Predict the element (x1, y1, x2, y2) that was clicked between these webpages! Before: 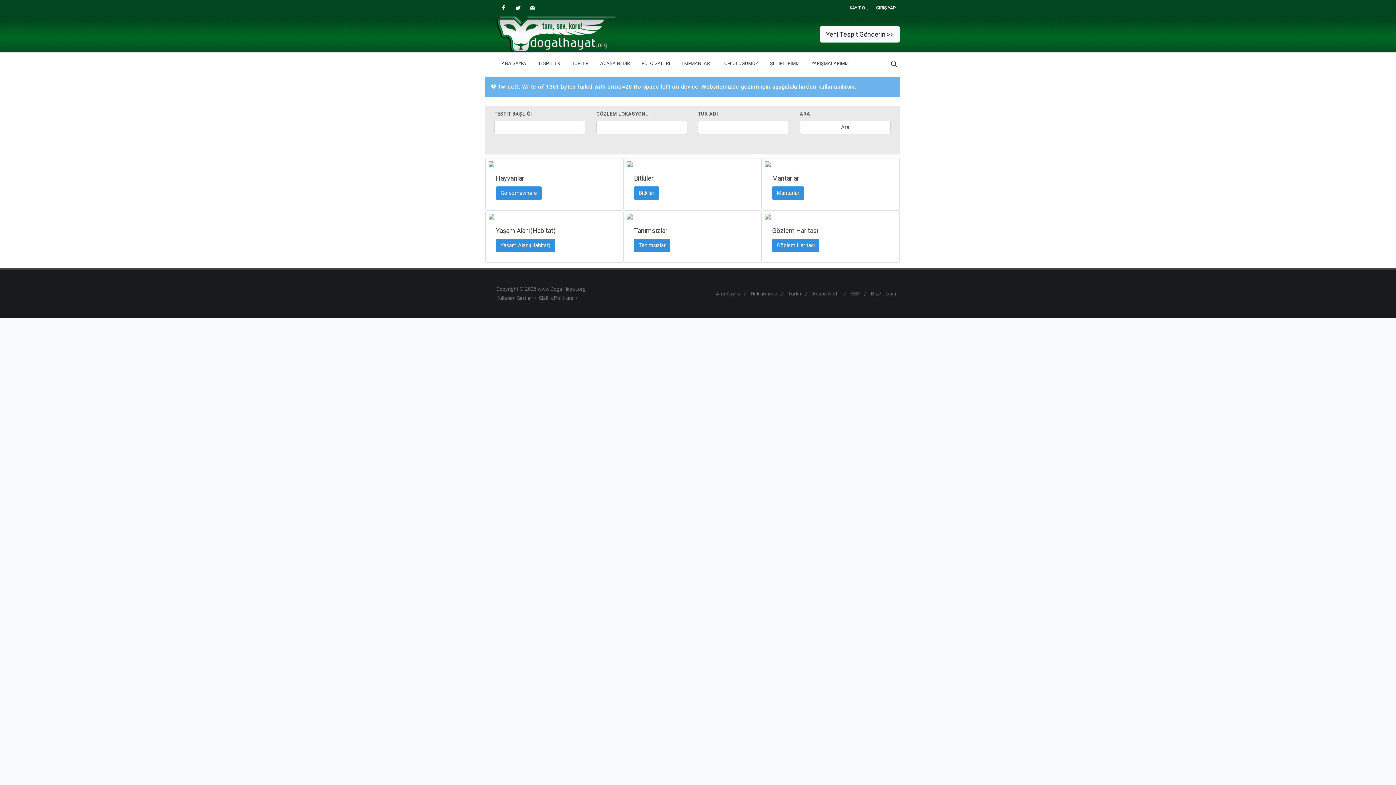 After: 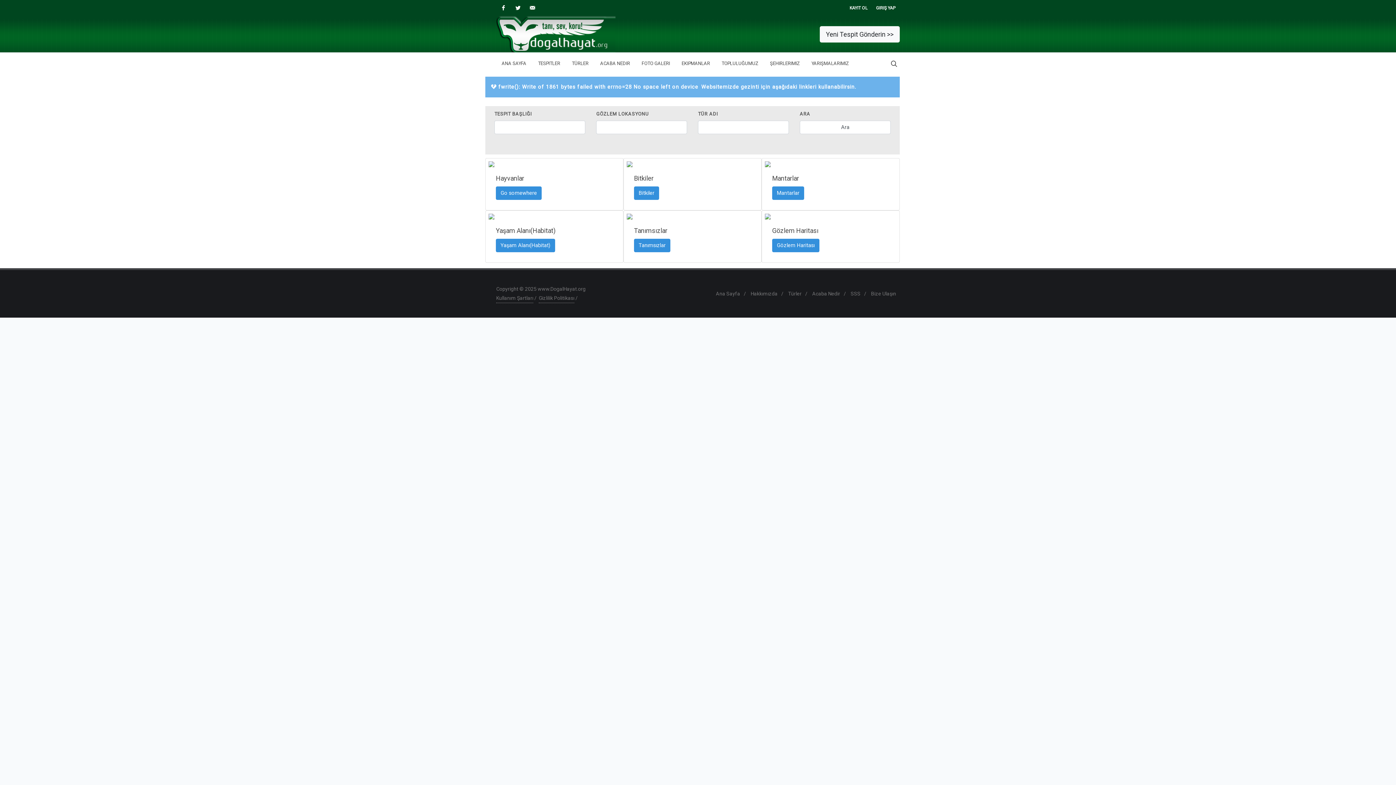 Action: label: Kullanım Şartları bbox: (496, 293, 533, 303)